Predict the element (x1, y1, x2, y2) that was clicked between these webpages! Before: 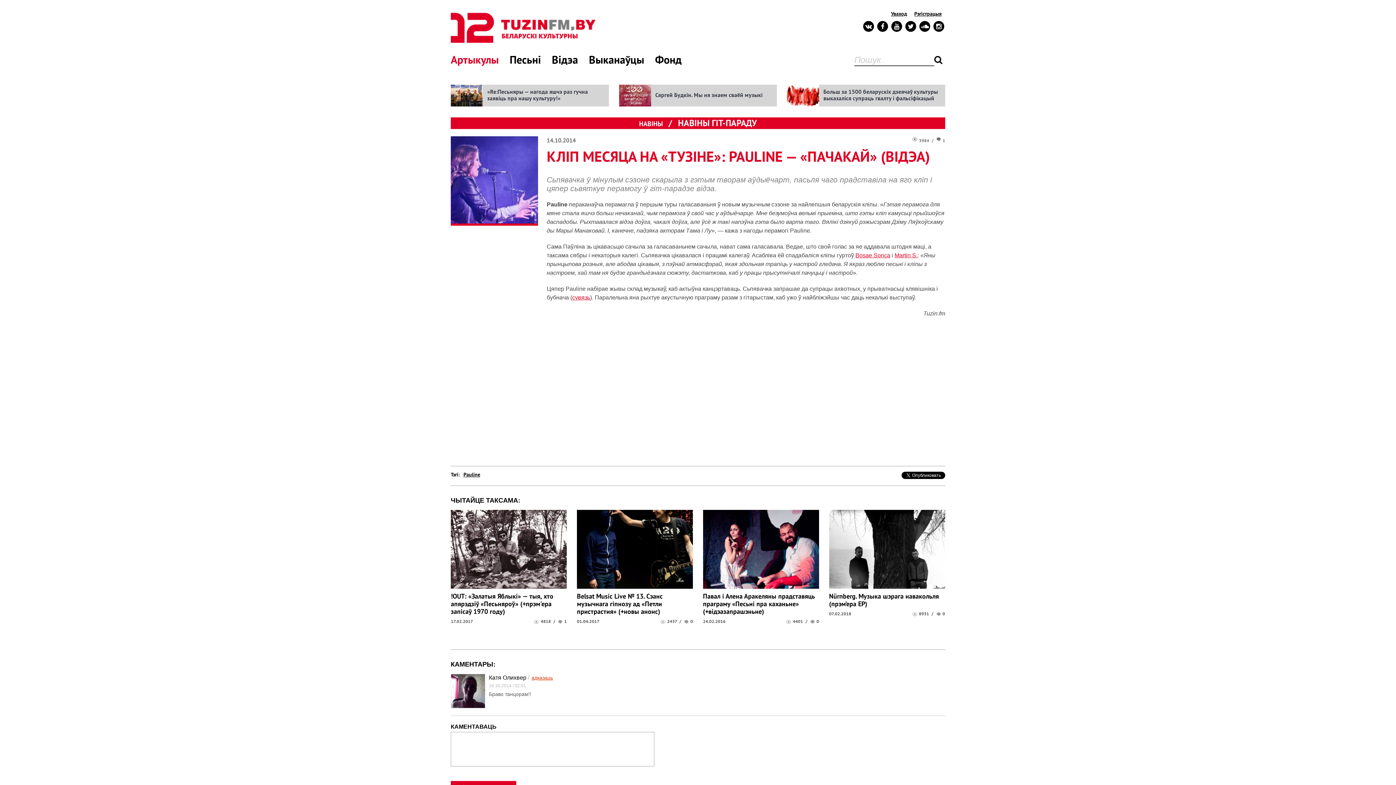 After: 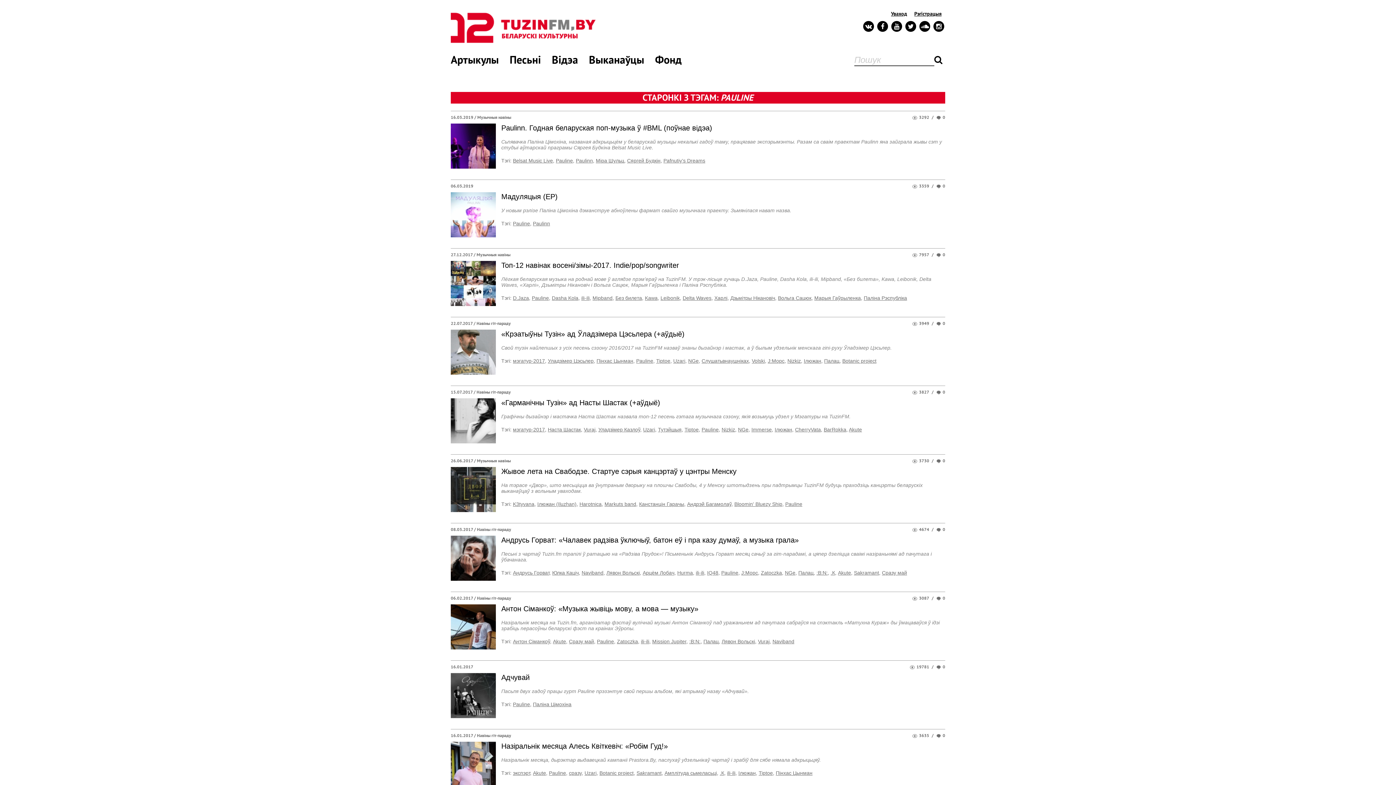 Action: label: Pauline bbox: (463, 471, 480, 478)